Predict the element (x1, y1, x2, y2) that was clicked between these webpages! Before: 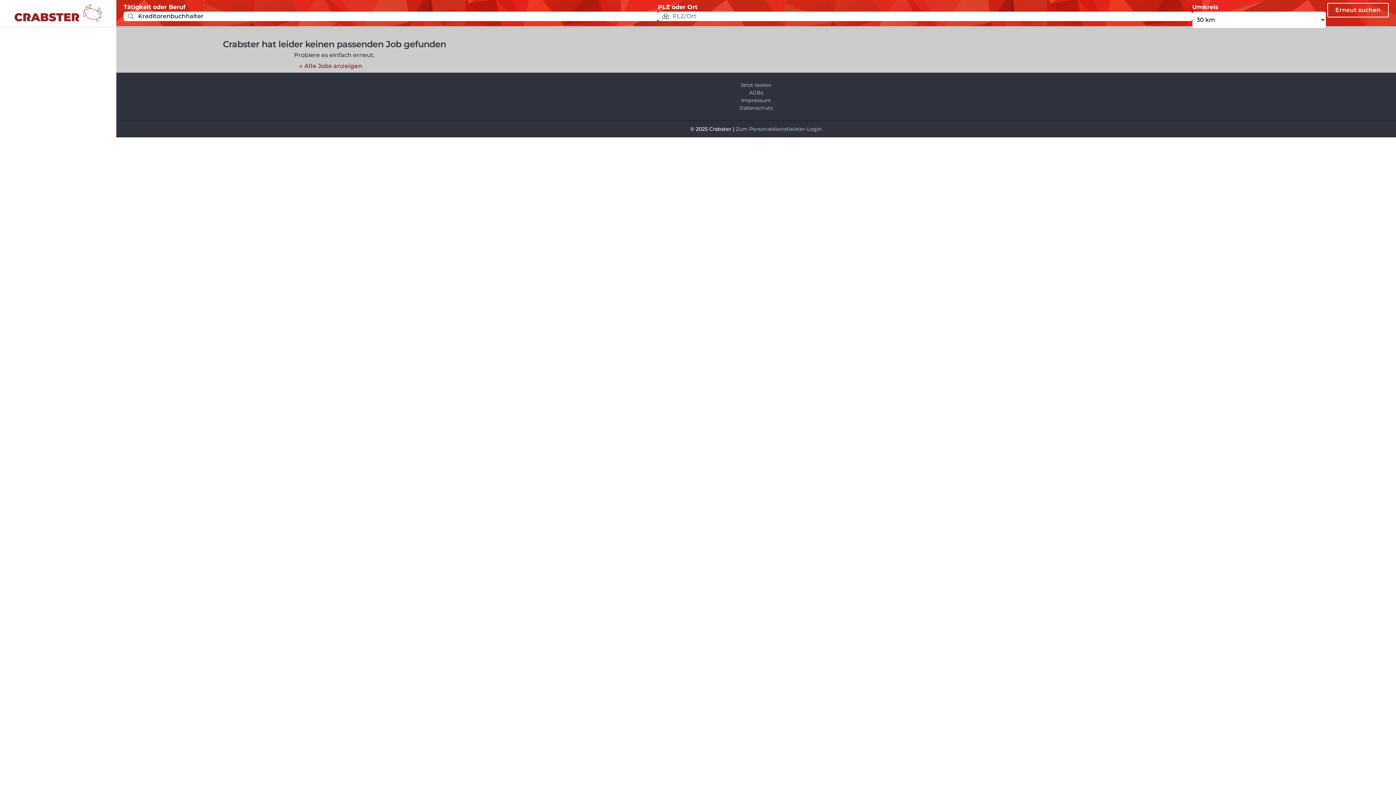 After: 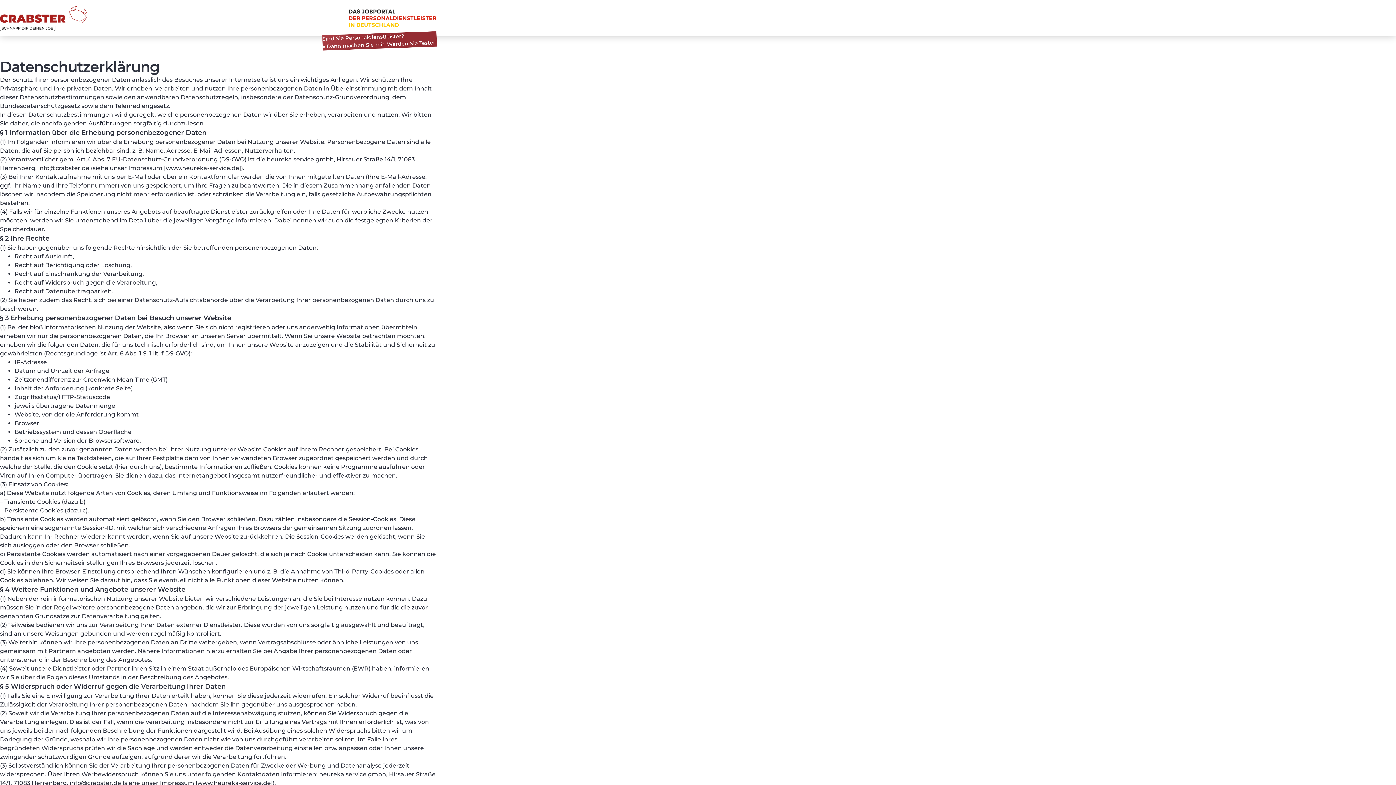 Action: label: Datenschutz bbox: (739, 104, 773, 111)